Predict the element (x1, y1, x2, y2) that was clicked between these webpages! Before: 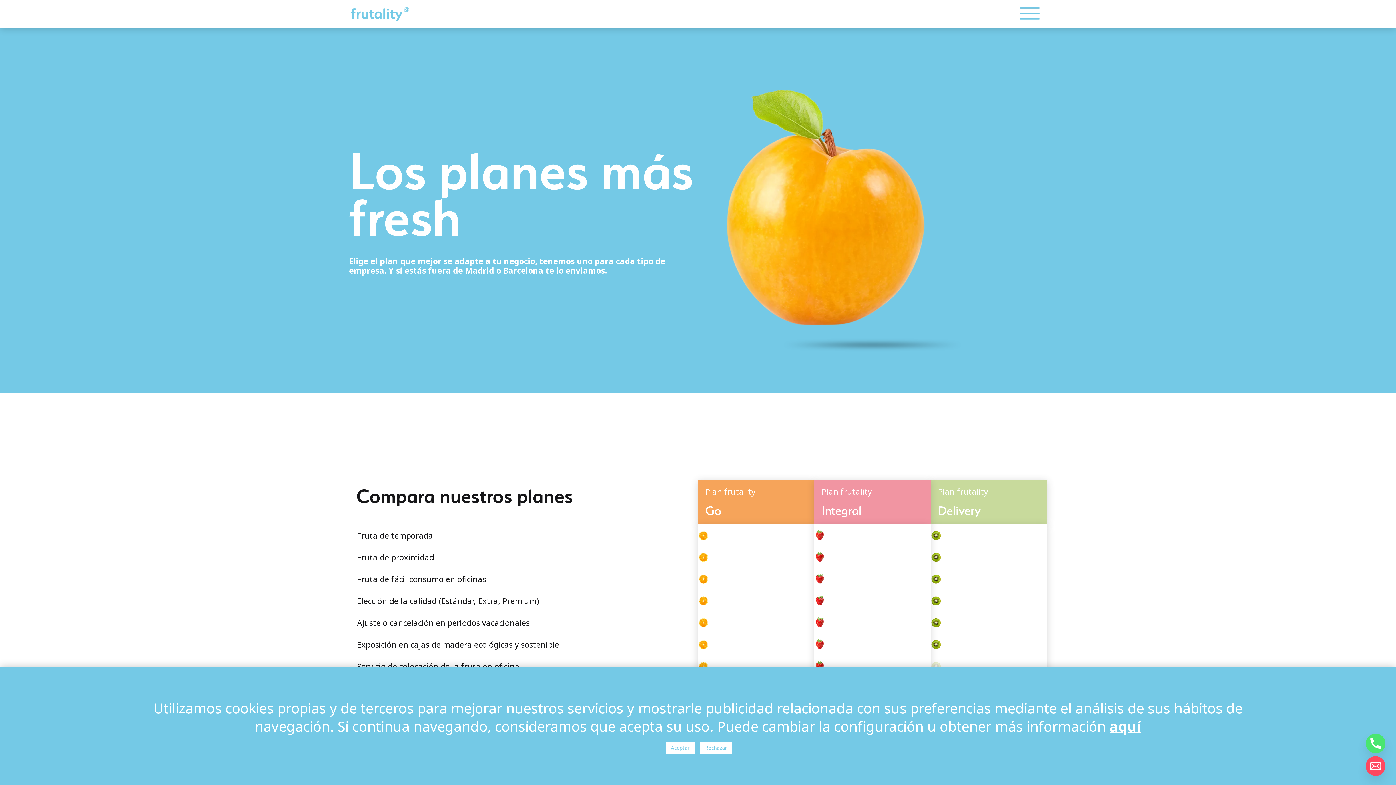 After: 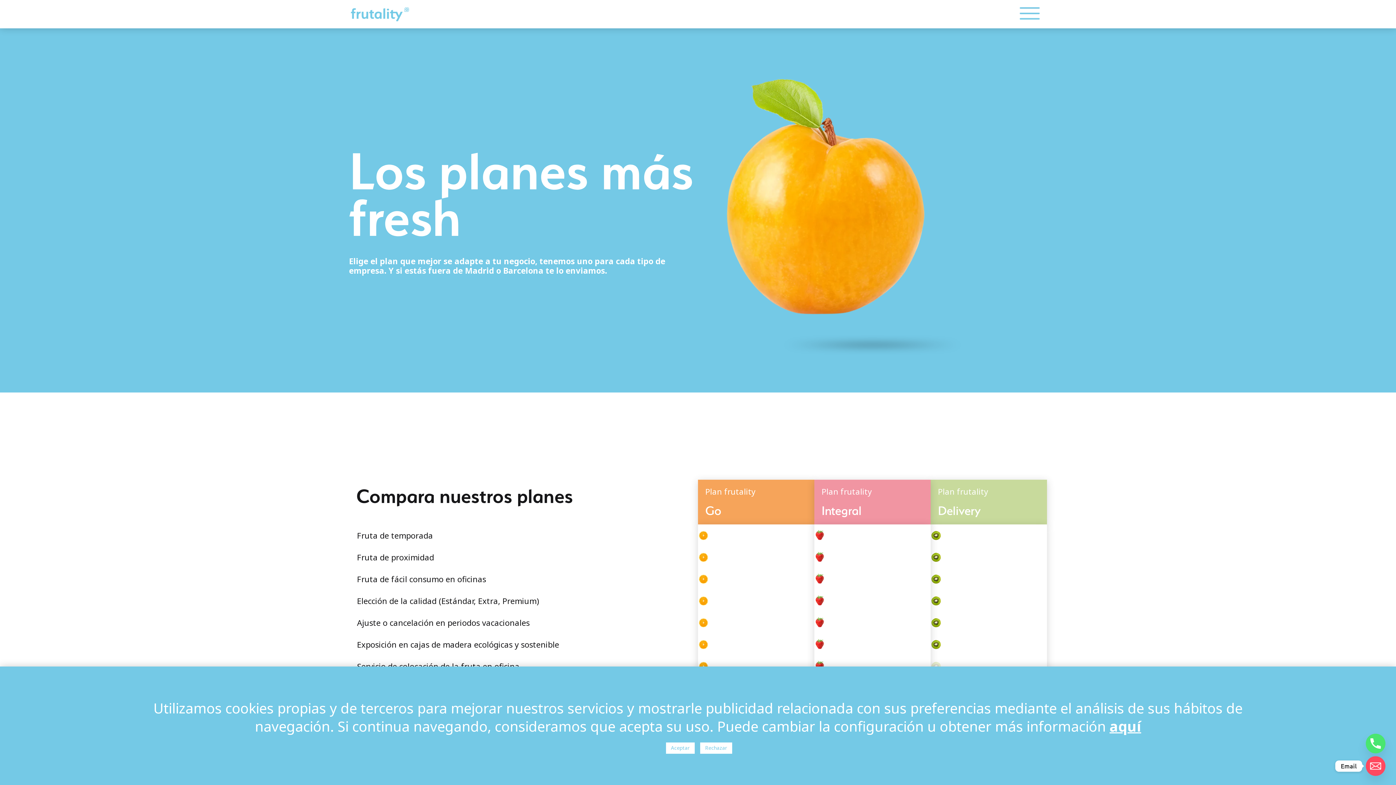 Action: label: Email bbox: (1366, 756, 1385, 776)